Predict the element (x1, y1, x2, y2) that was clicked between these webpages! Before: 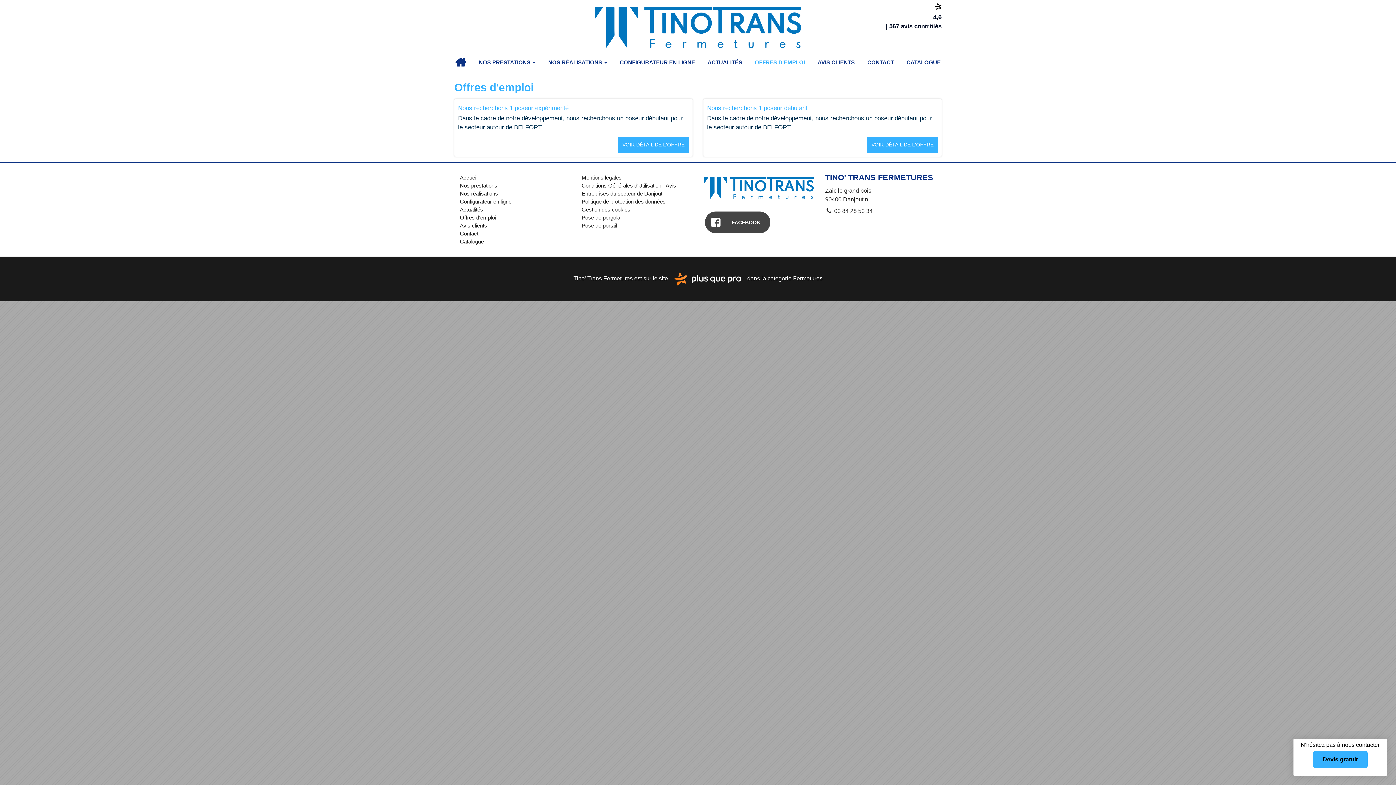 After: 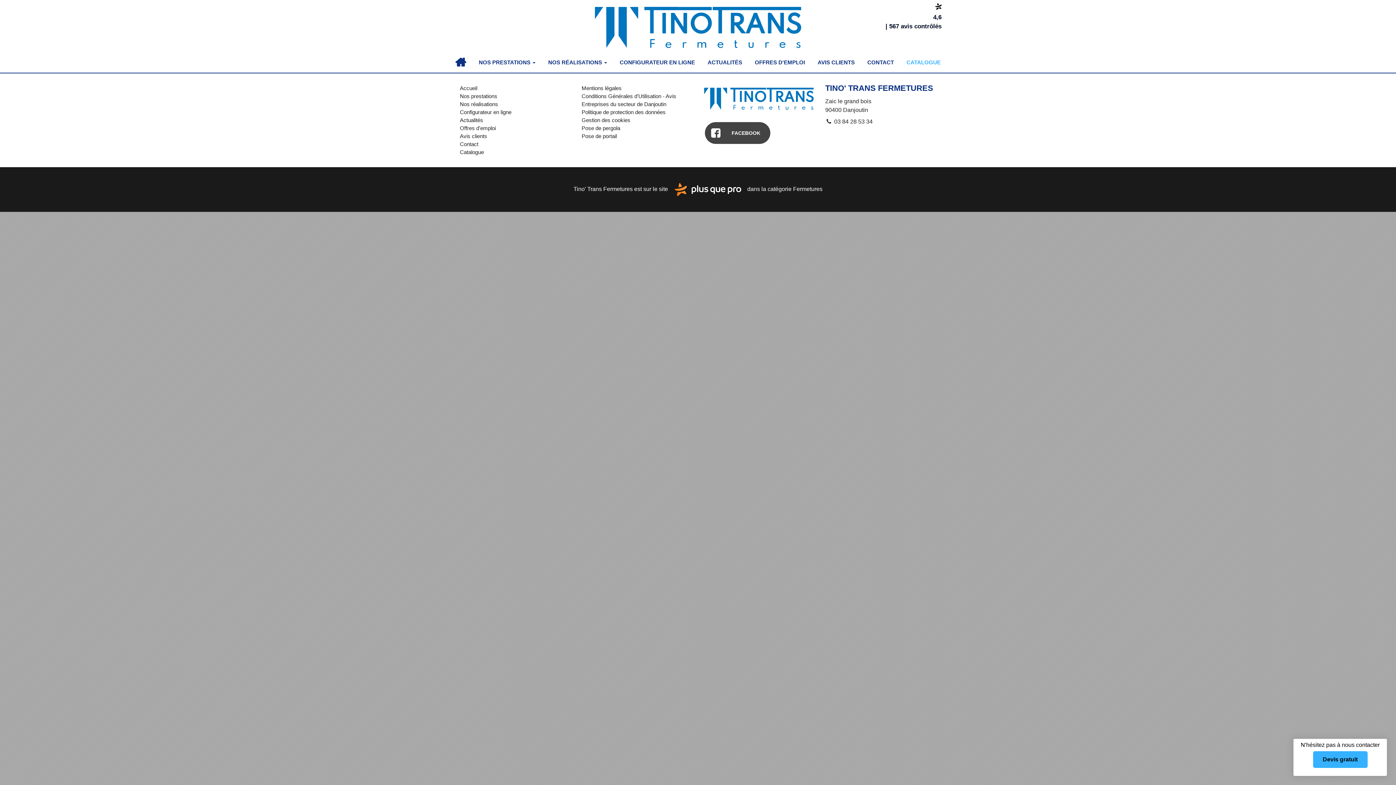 Action: bbox: (900, 54, 947, 70) label: CATALOGUE